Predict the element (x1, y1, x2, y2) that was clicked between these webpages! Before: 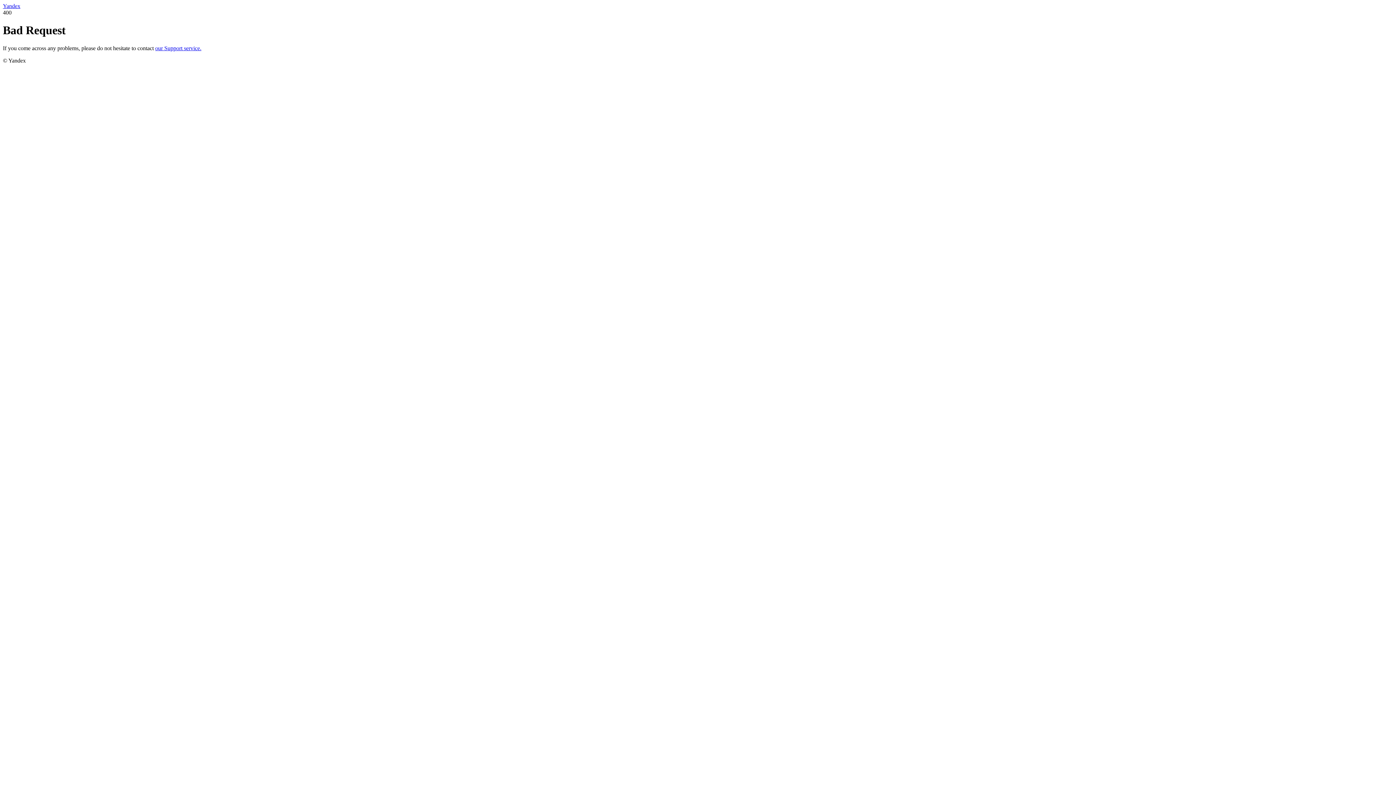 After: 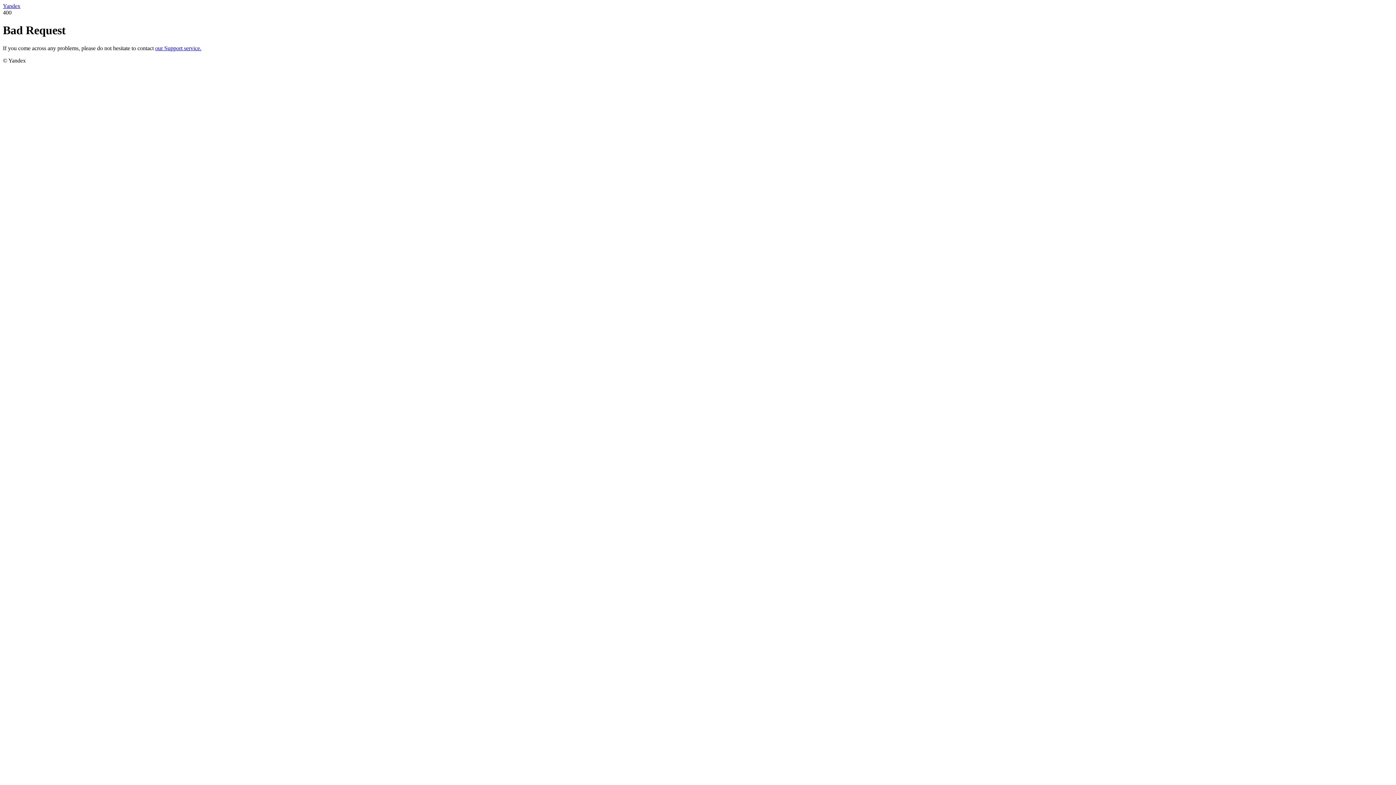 Action: label: Yandex bbox: (2, 2, 20, 9)